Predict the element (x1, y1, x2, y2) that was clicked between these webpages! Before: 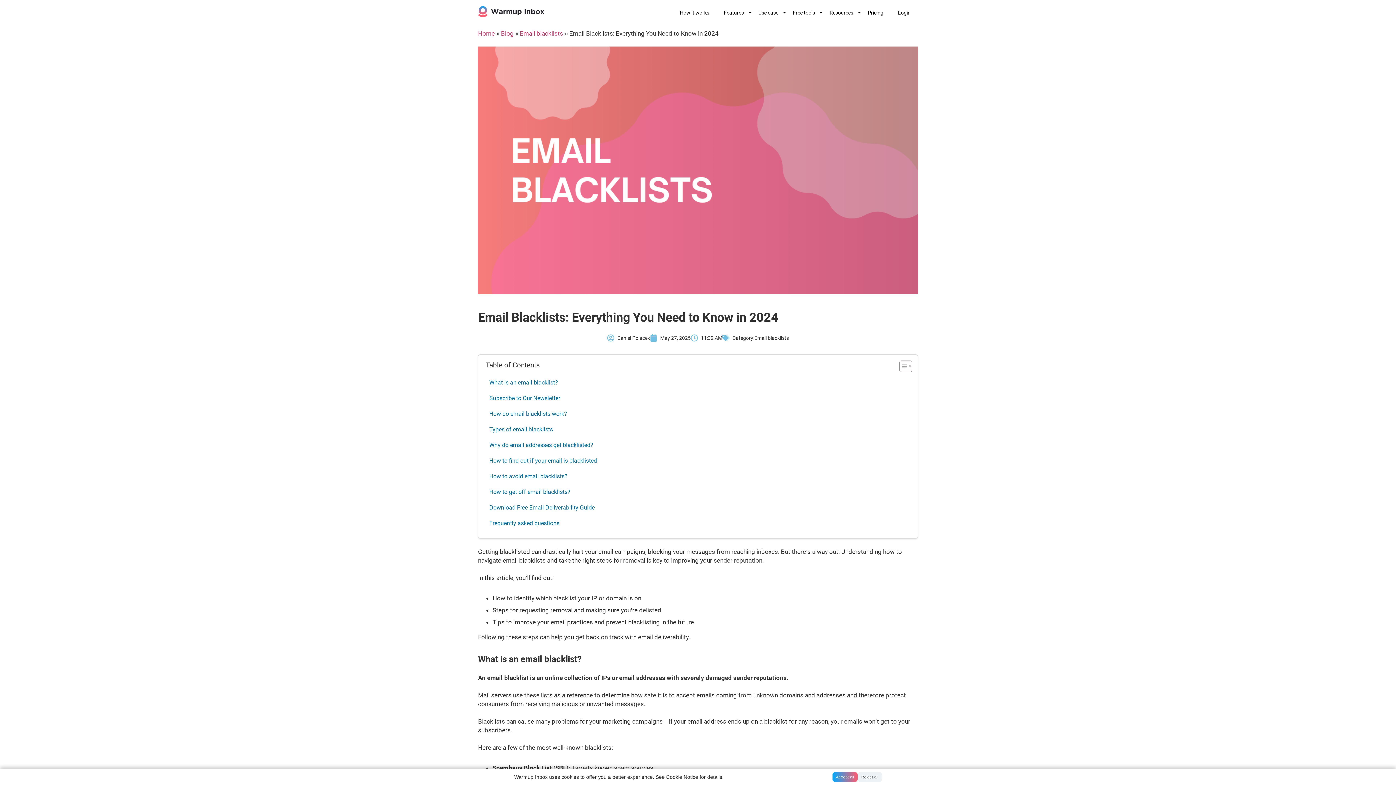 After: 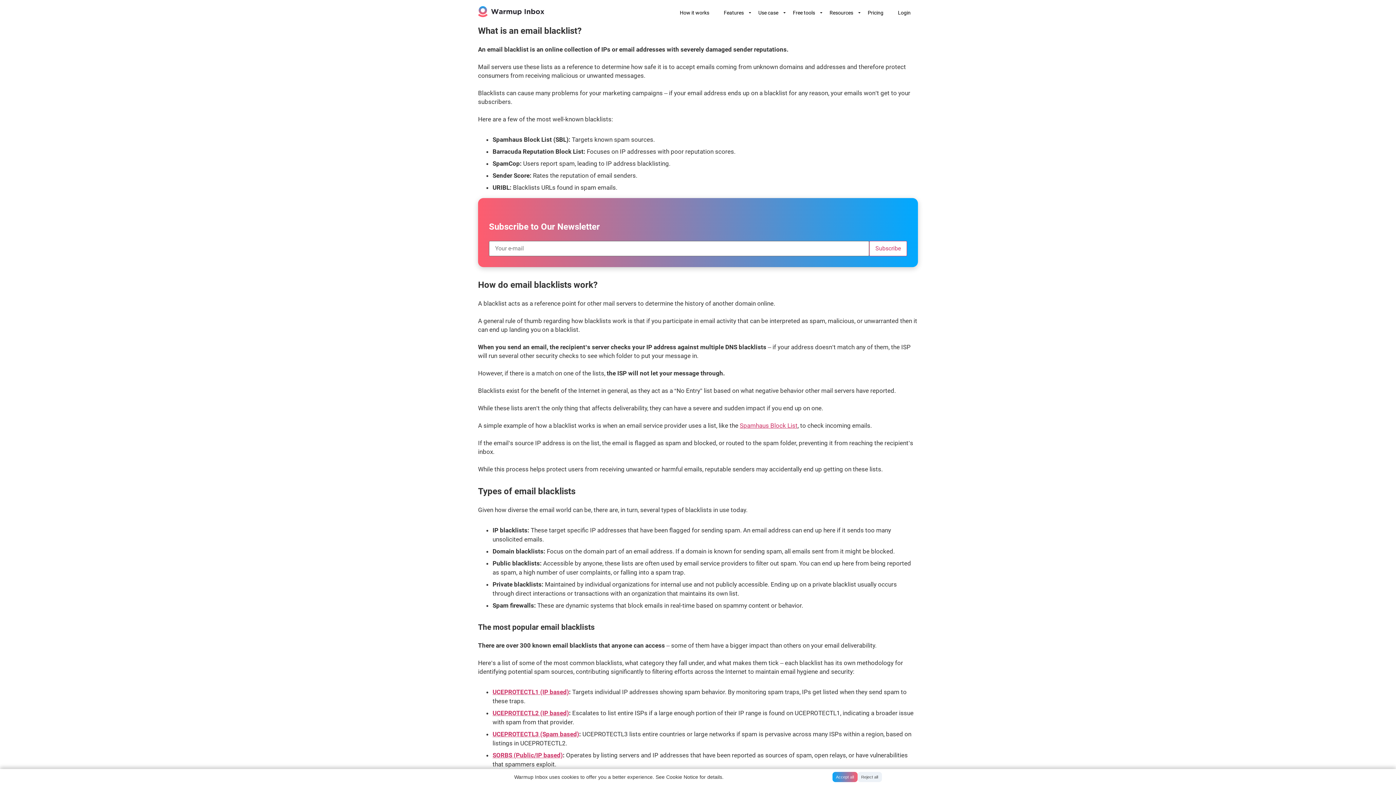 Action: bbox: (485, 376, 910, 388) label: What is an email blacklist?